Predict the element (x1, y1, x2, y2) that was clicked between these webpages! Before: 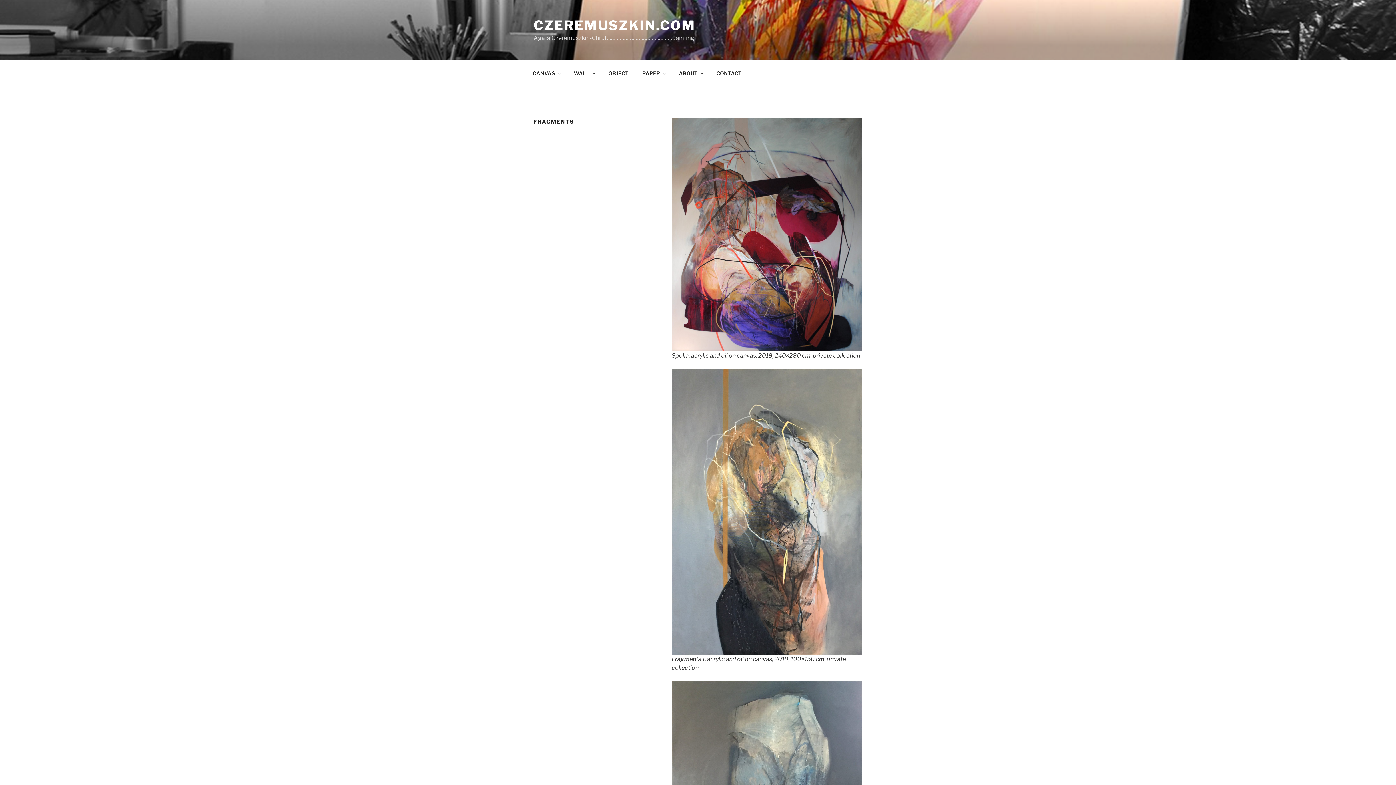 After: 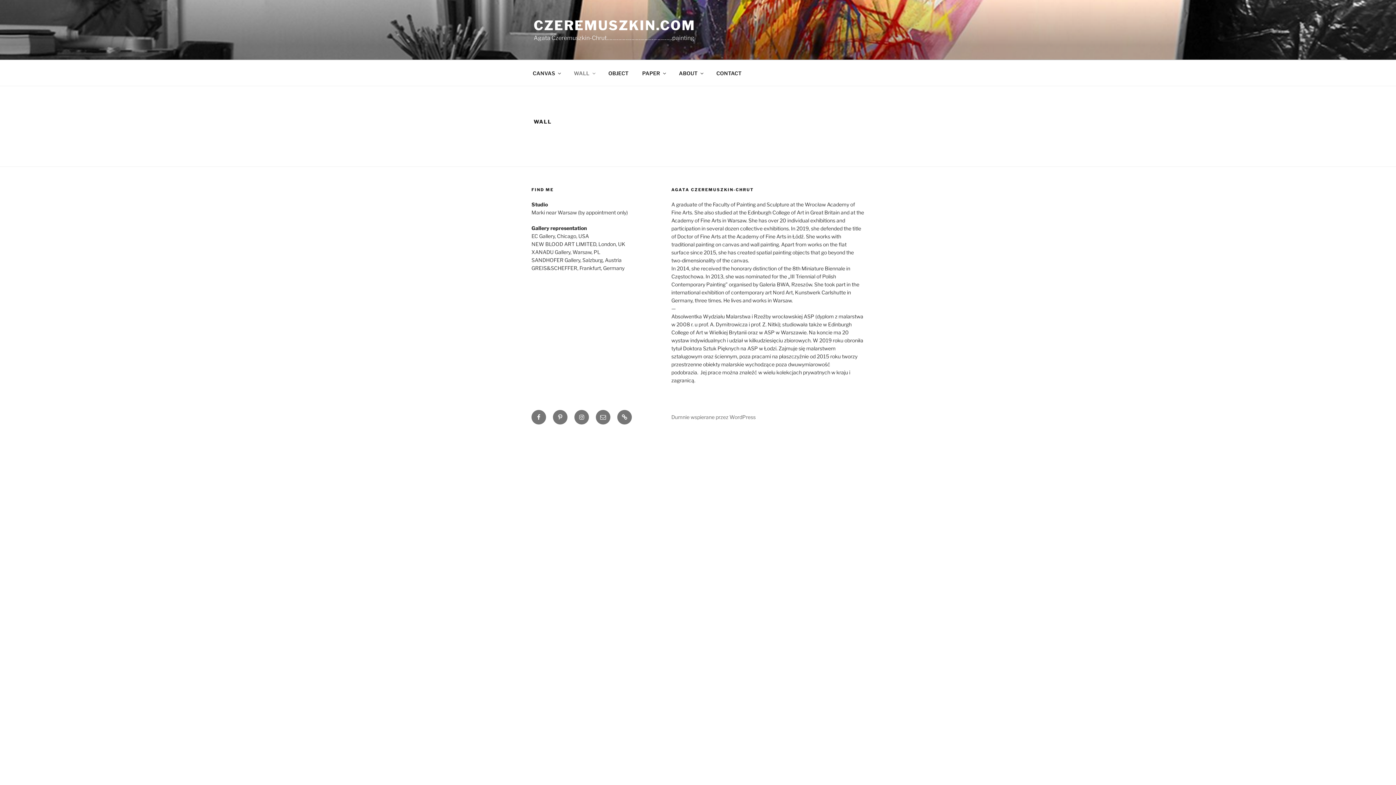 Action: bbox: (567, 64, 601, 82) label: WALL